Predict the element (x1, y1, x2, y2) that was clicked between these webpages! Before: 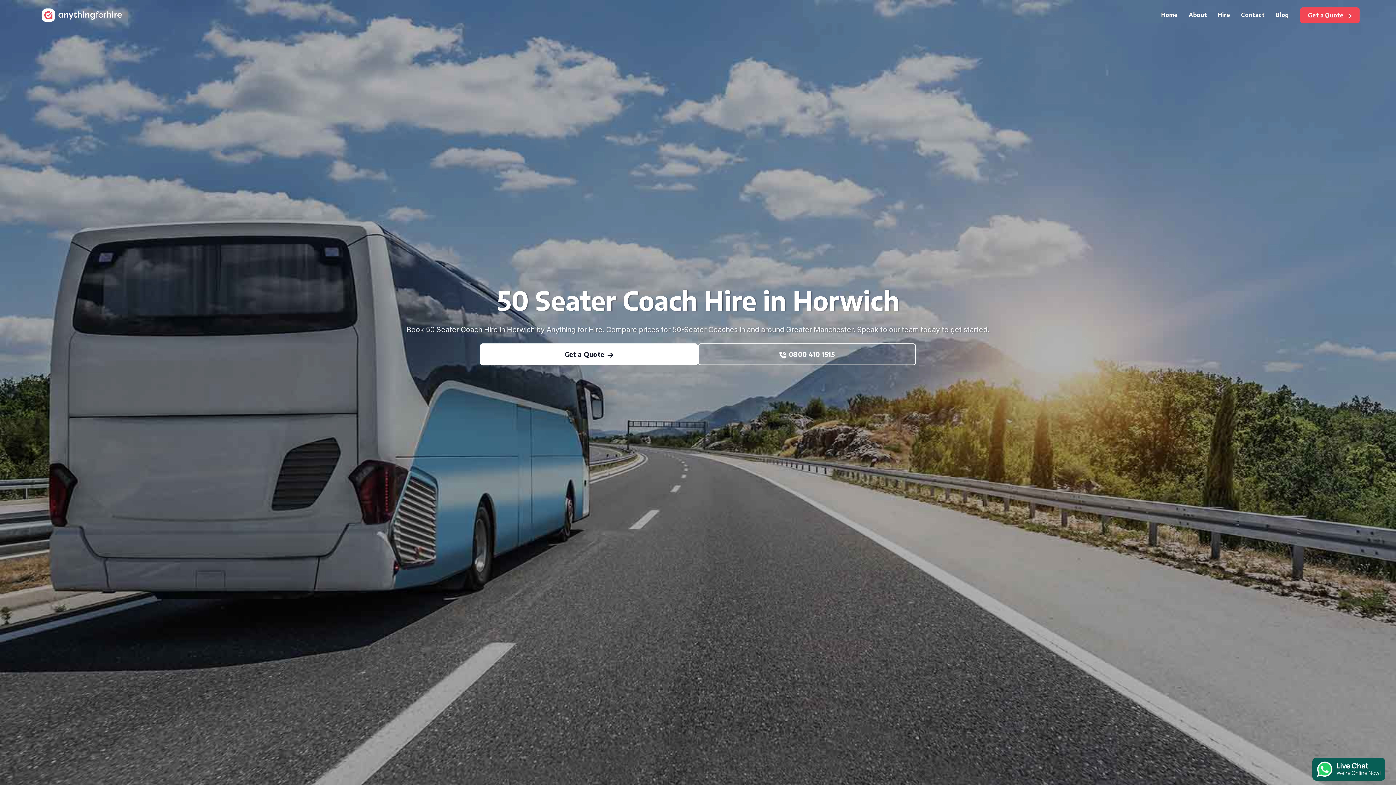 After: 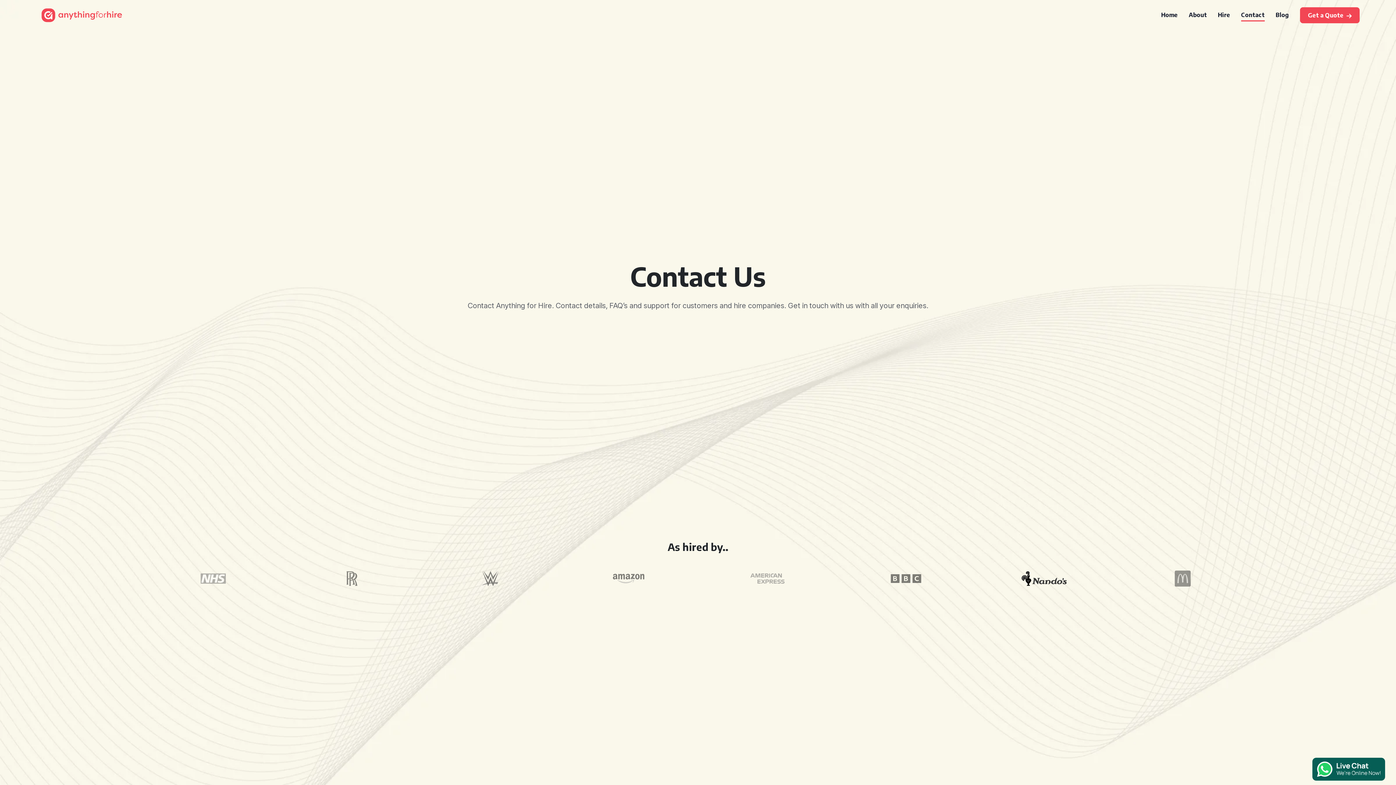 Action: label: Contact bbox: (1241, 11, 1265, 18)